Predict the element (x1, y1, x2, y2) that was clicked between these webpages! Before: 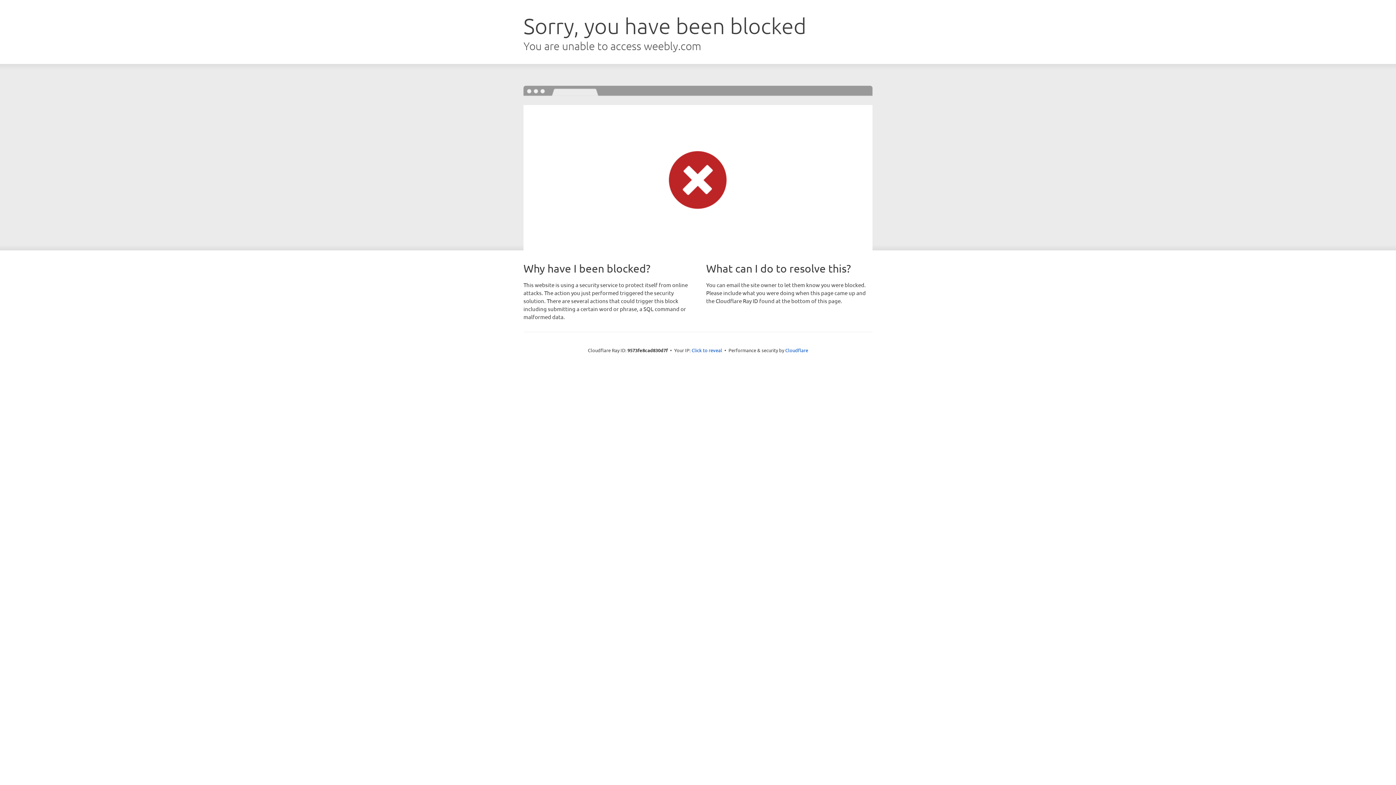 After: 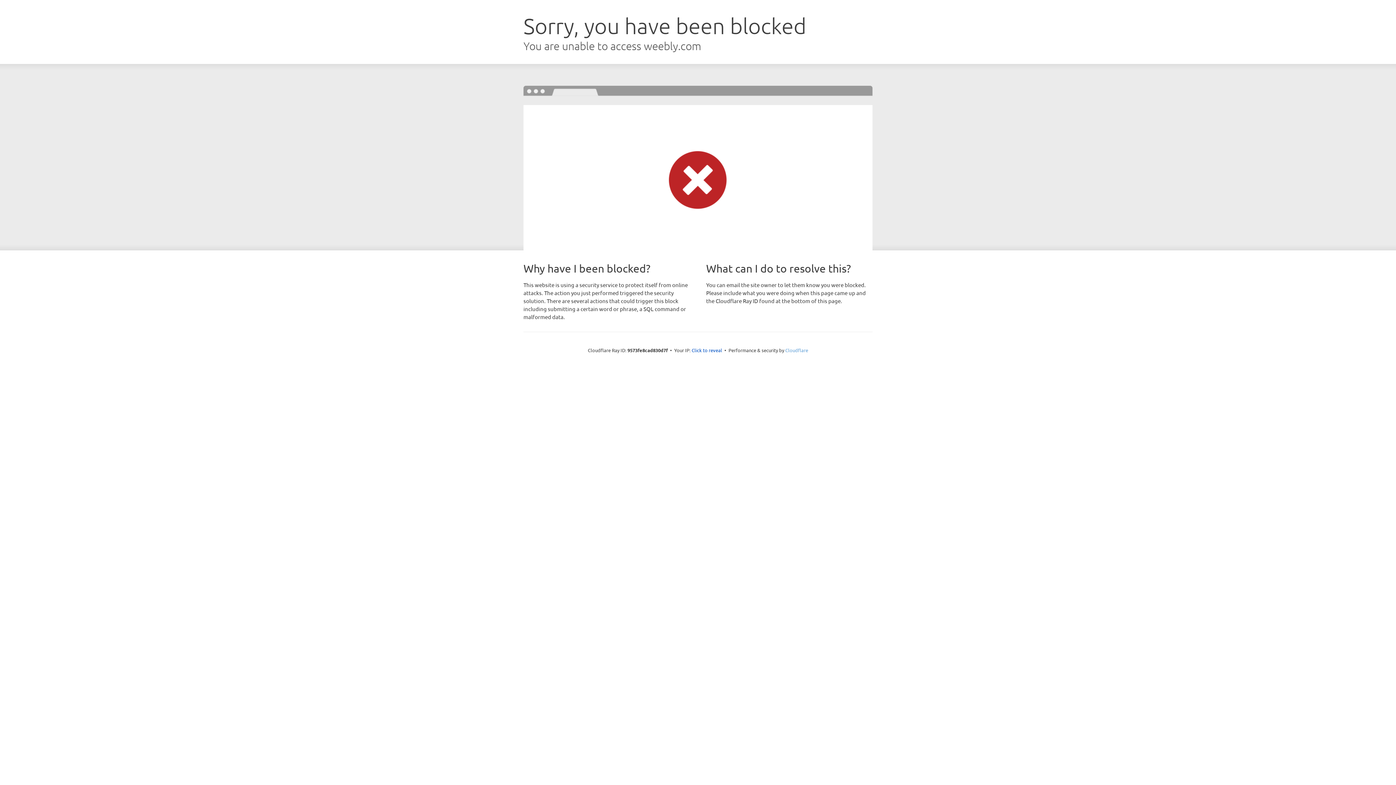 Action: bbox: (785, 347, 808, 353) label: Cloudflare